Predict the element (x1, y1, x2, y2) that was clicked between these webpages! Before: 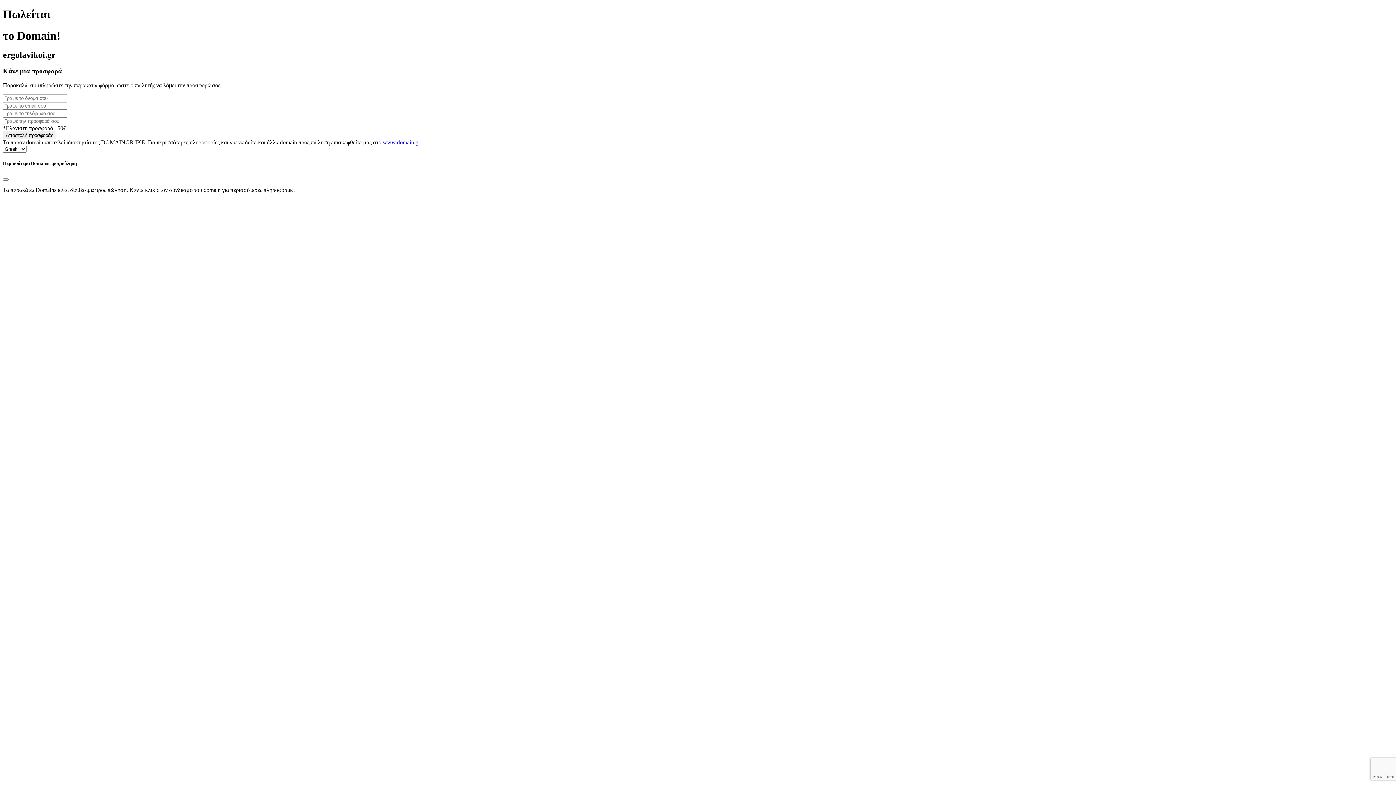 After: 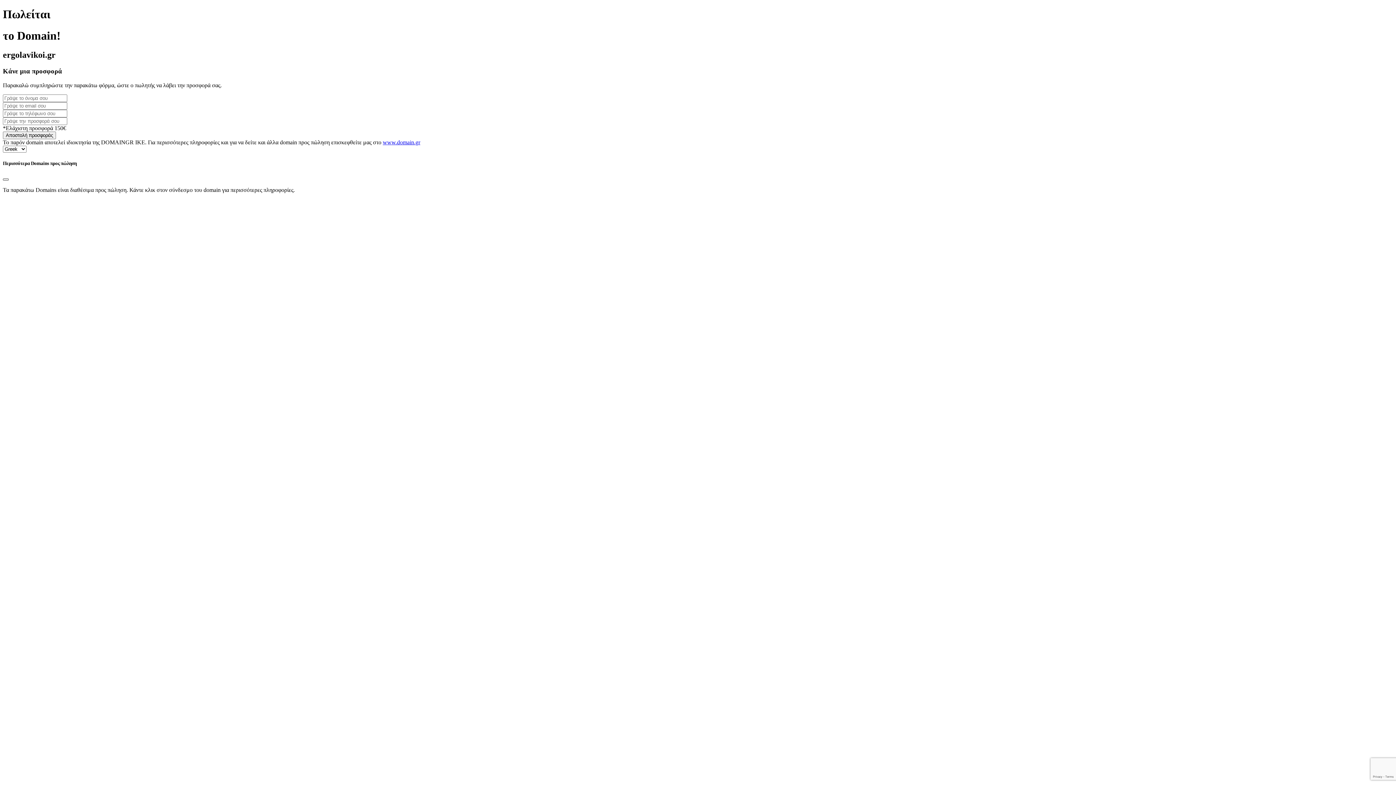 Action: bbox: (2, 178, 8, 180) label: Close